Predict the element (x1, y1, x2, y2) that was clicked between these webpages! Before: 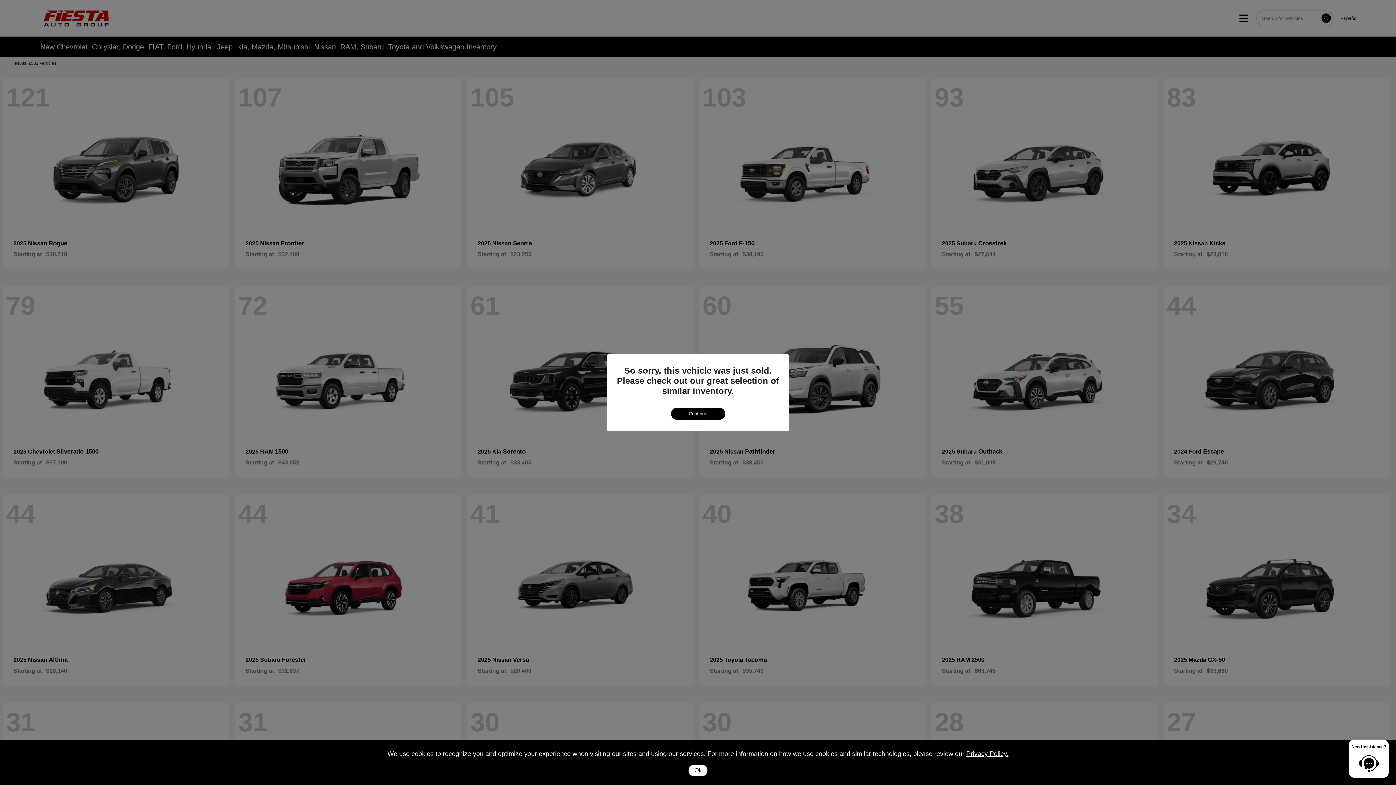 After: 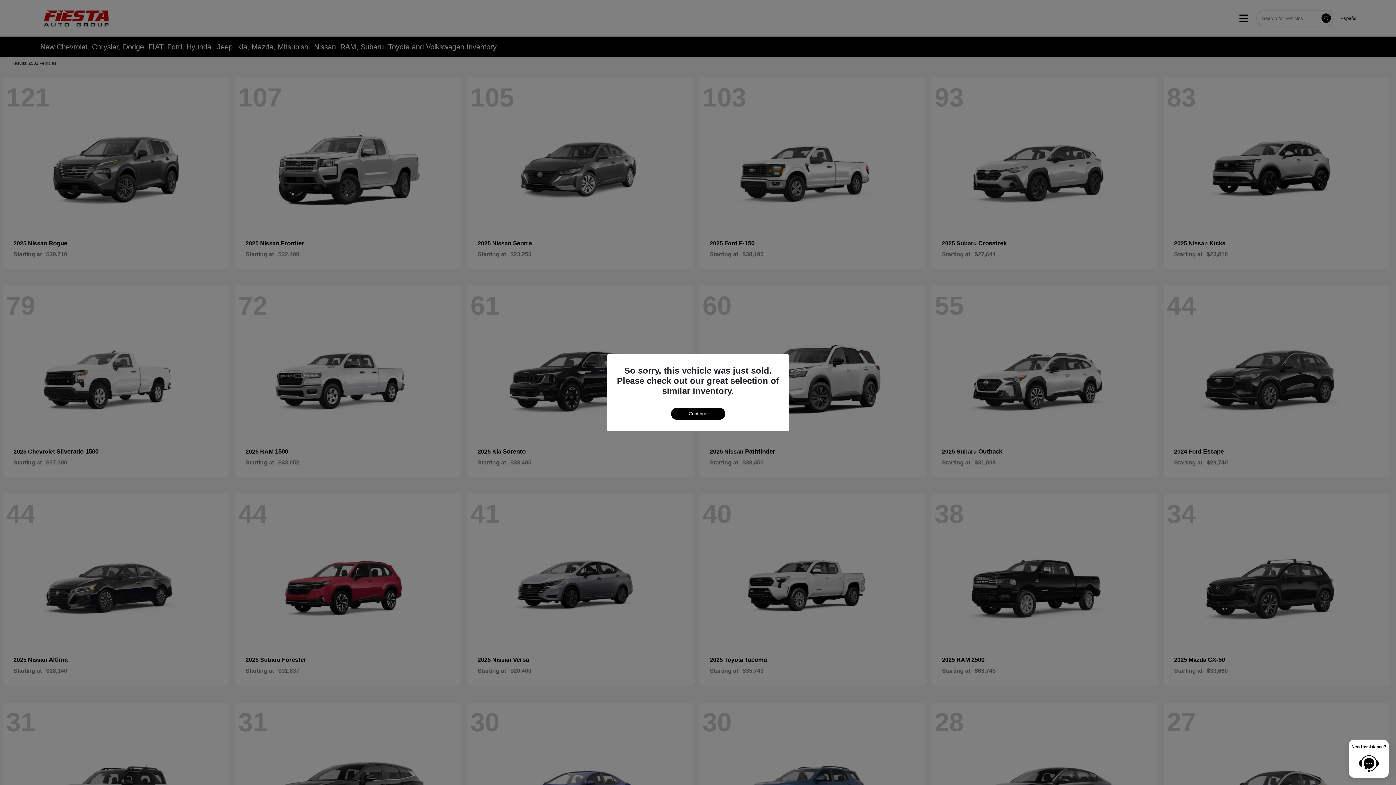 Action: bbox: (688, 765, 707, 776) label: Ok